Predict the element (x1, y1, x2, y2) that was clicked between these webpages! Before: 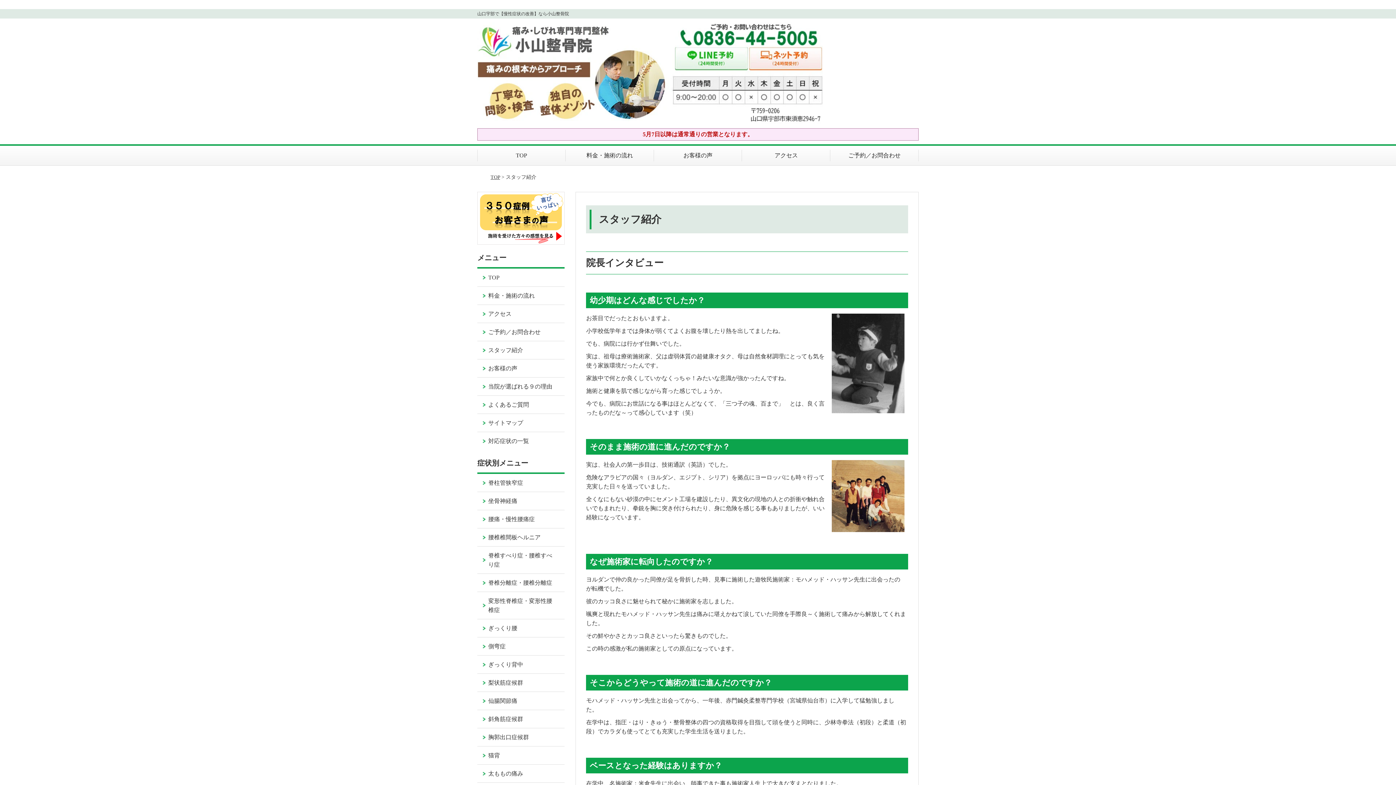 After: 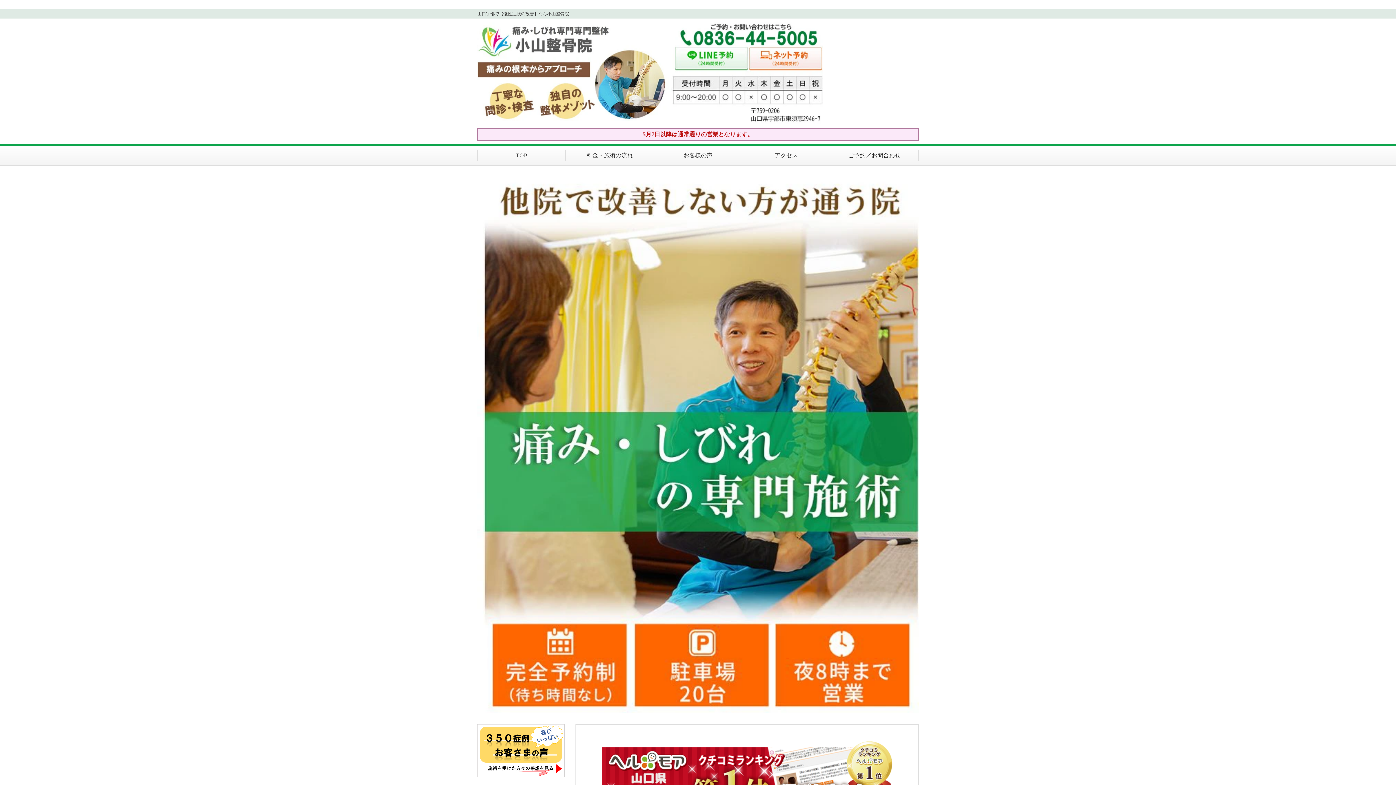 Action: bbox: (490, 174, 500, 180) label: TOP